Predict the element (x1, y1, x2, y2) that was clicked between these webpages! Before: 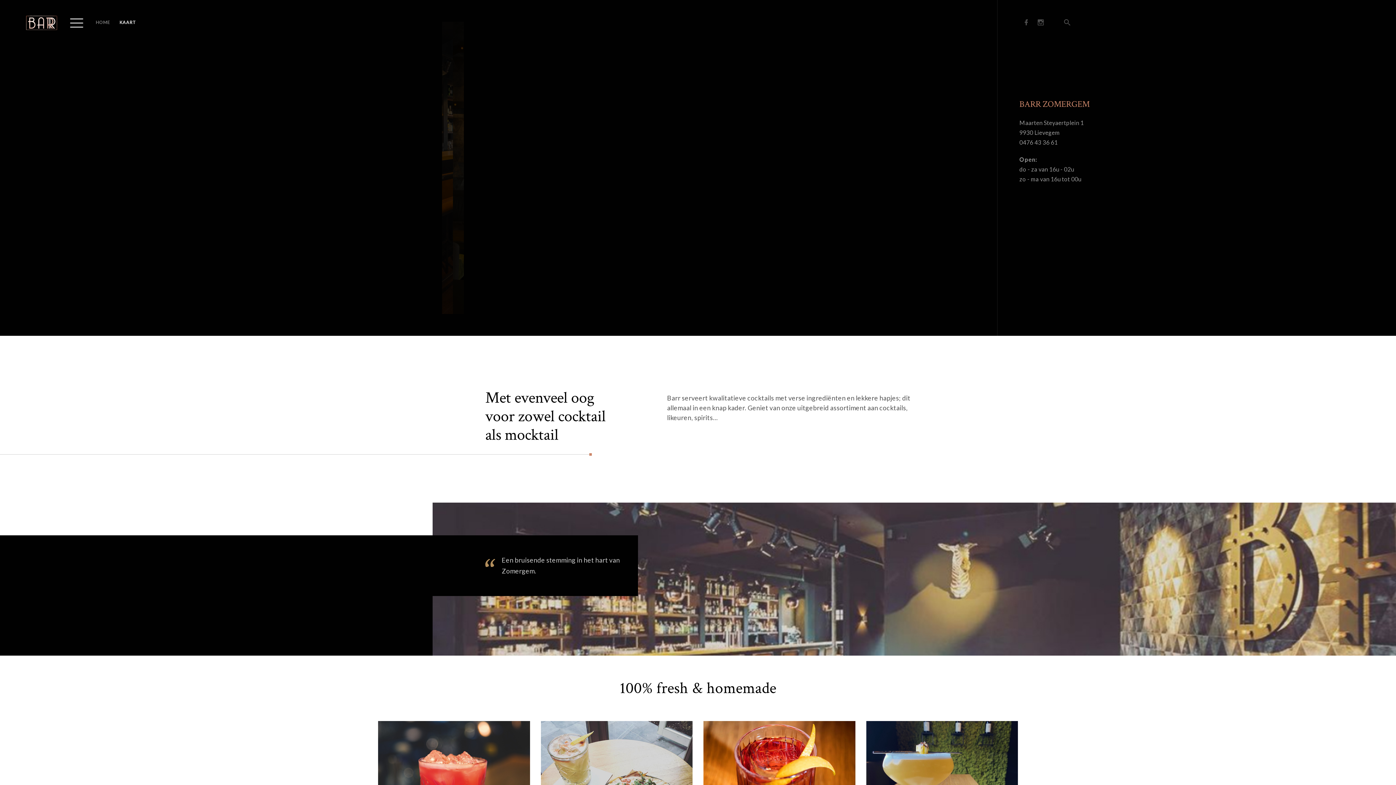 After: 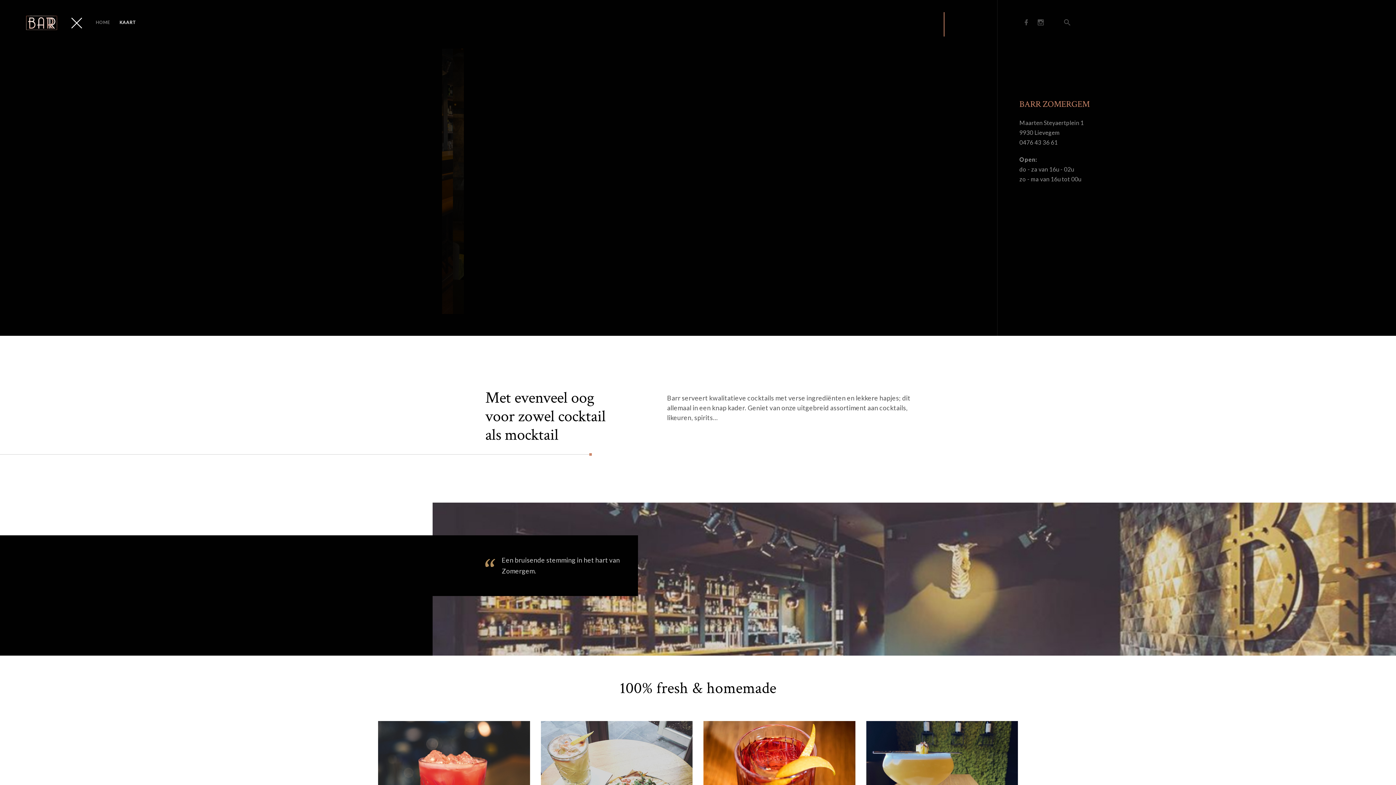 Action: bbox: (68, 14, 84, 31)